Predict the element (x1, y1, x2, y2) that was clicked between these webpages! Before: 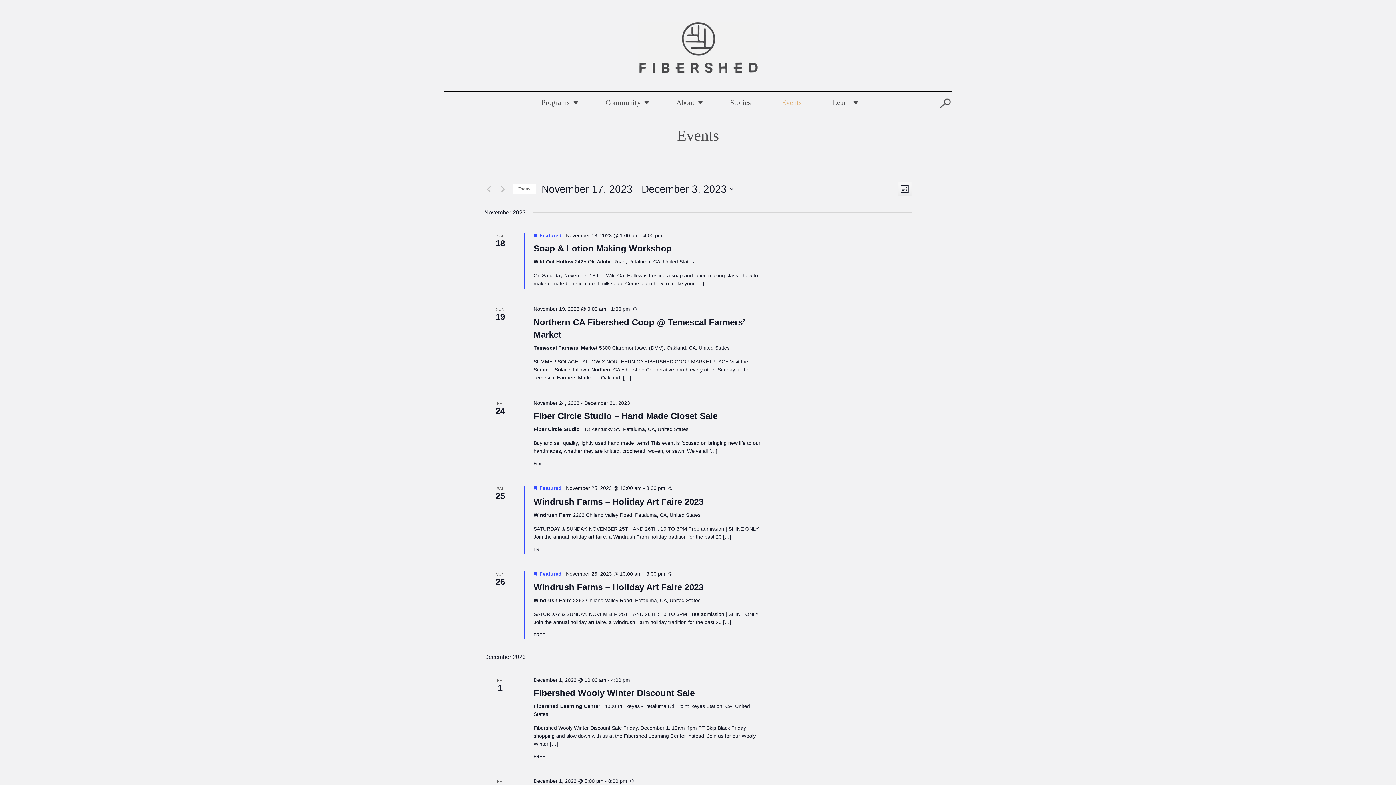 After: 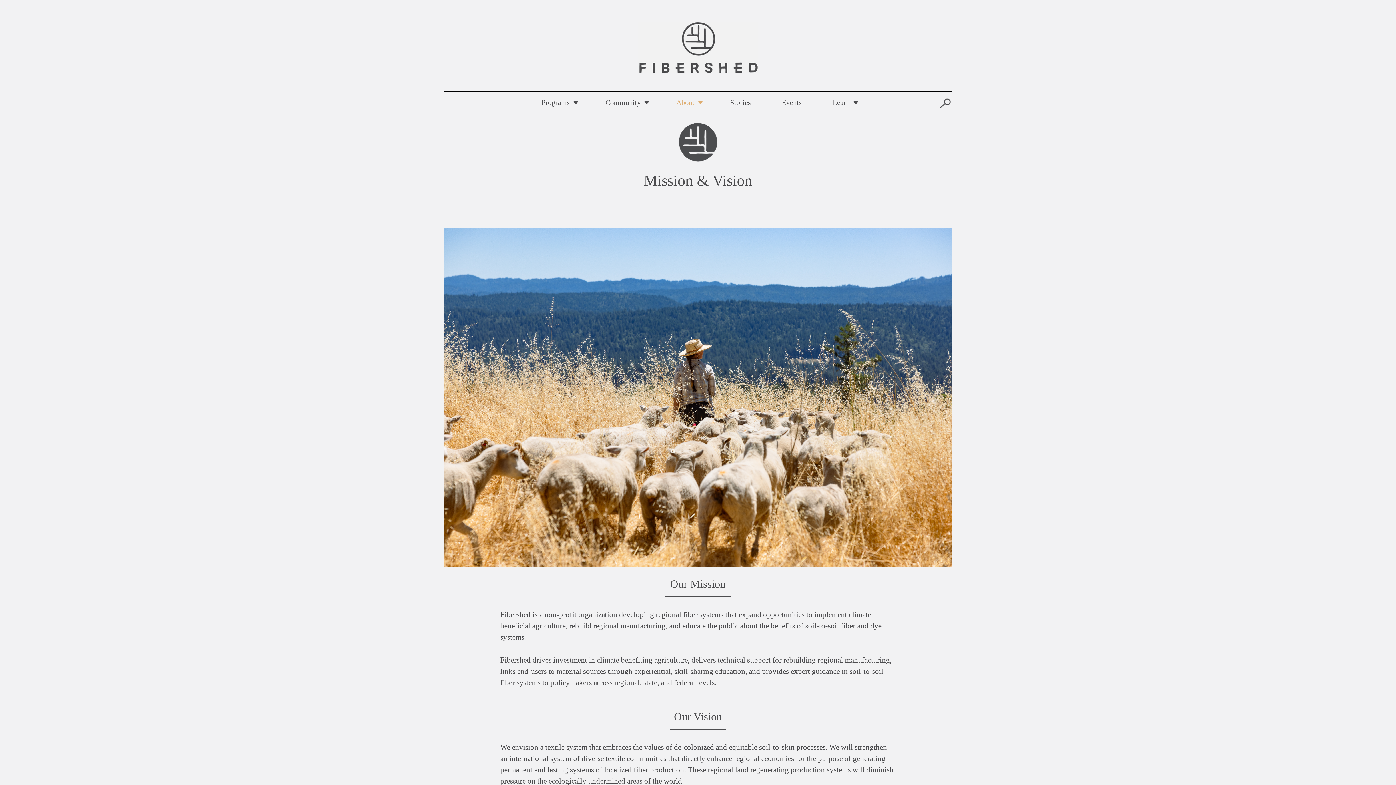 Action: label: About bbox: (676, 98, 699, 106)